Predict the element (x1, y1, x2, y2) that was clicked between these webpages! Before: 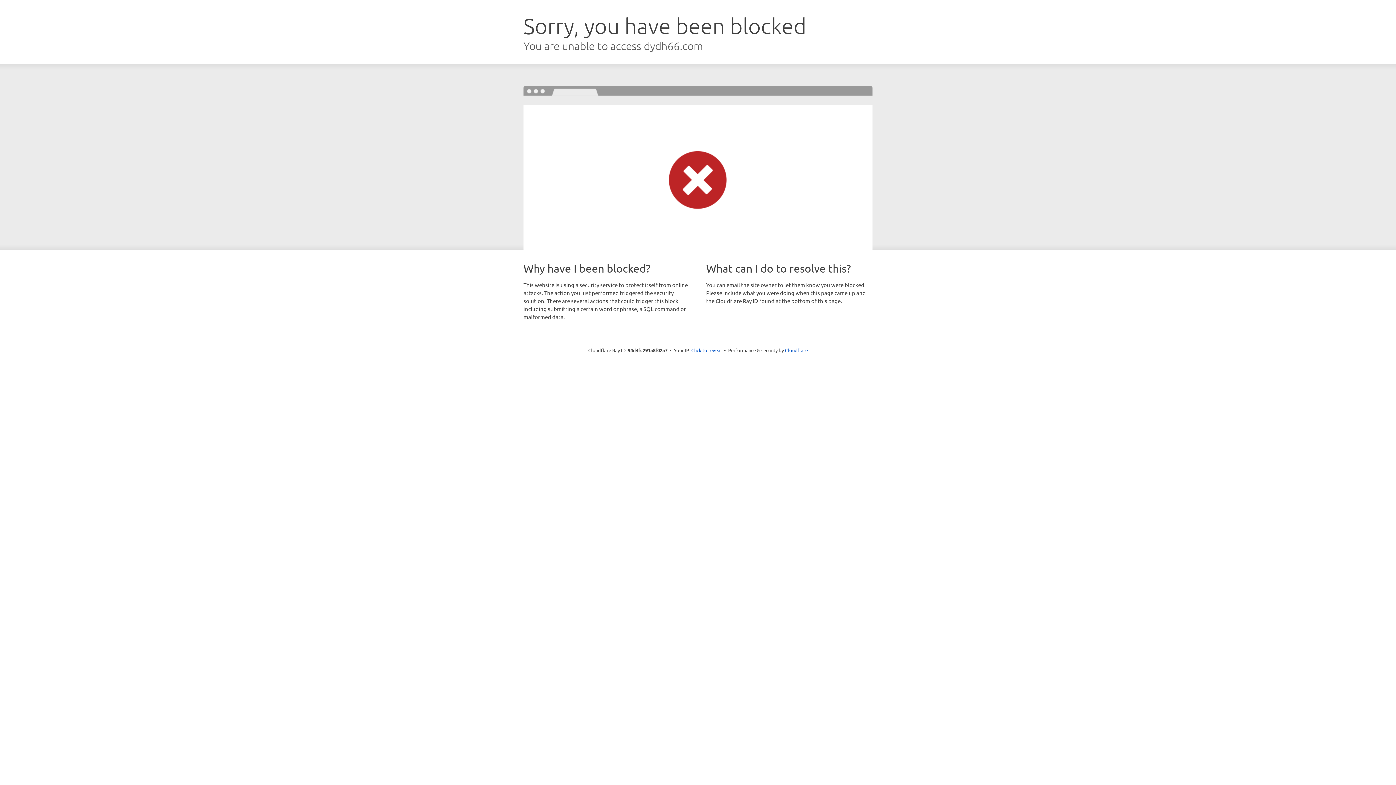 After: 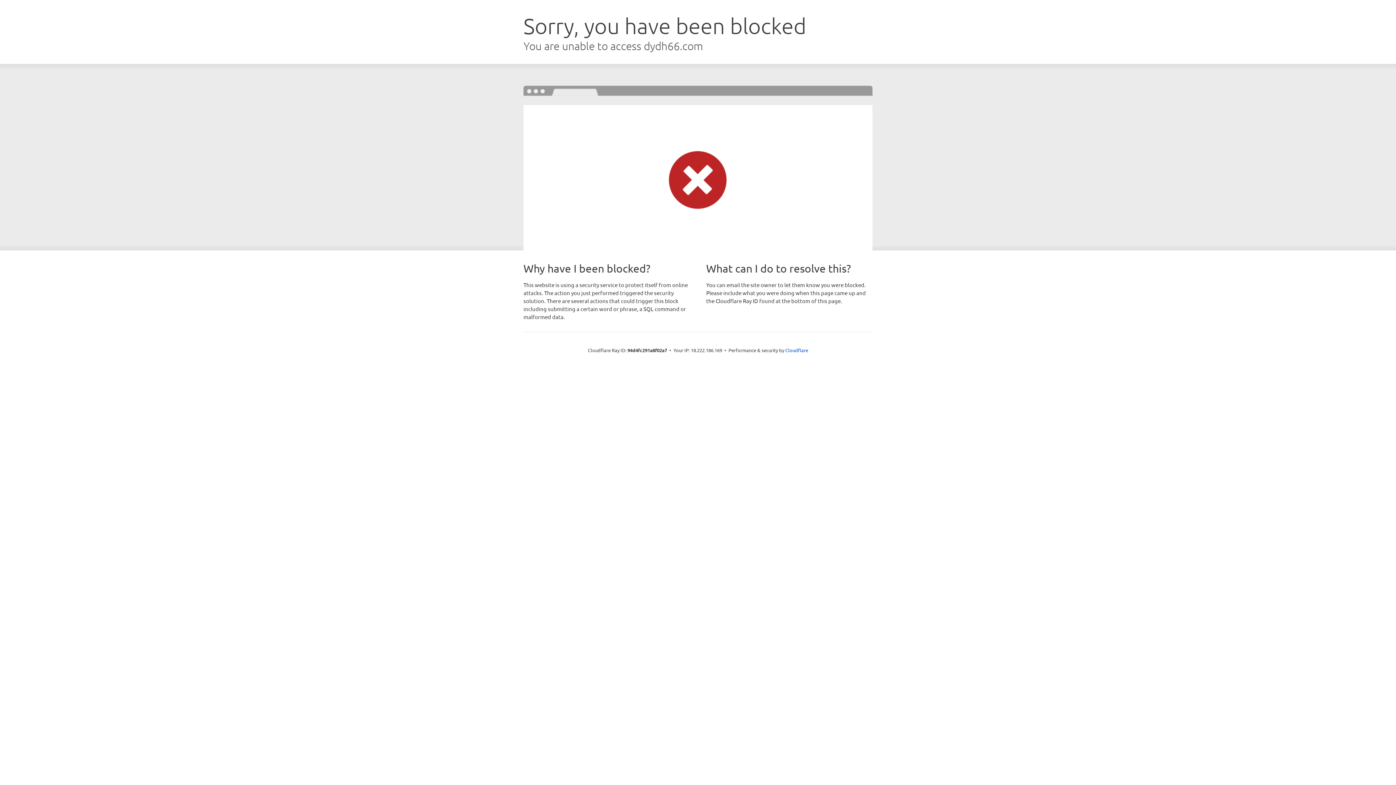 Action: bbox: (691, 346, 722, 353) label: Click to reveal